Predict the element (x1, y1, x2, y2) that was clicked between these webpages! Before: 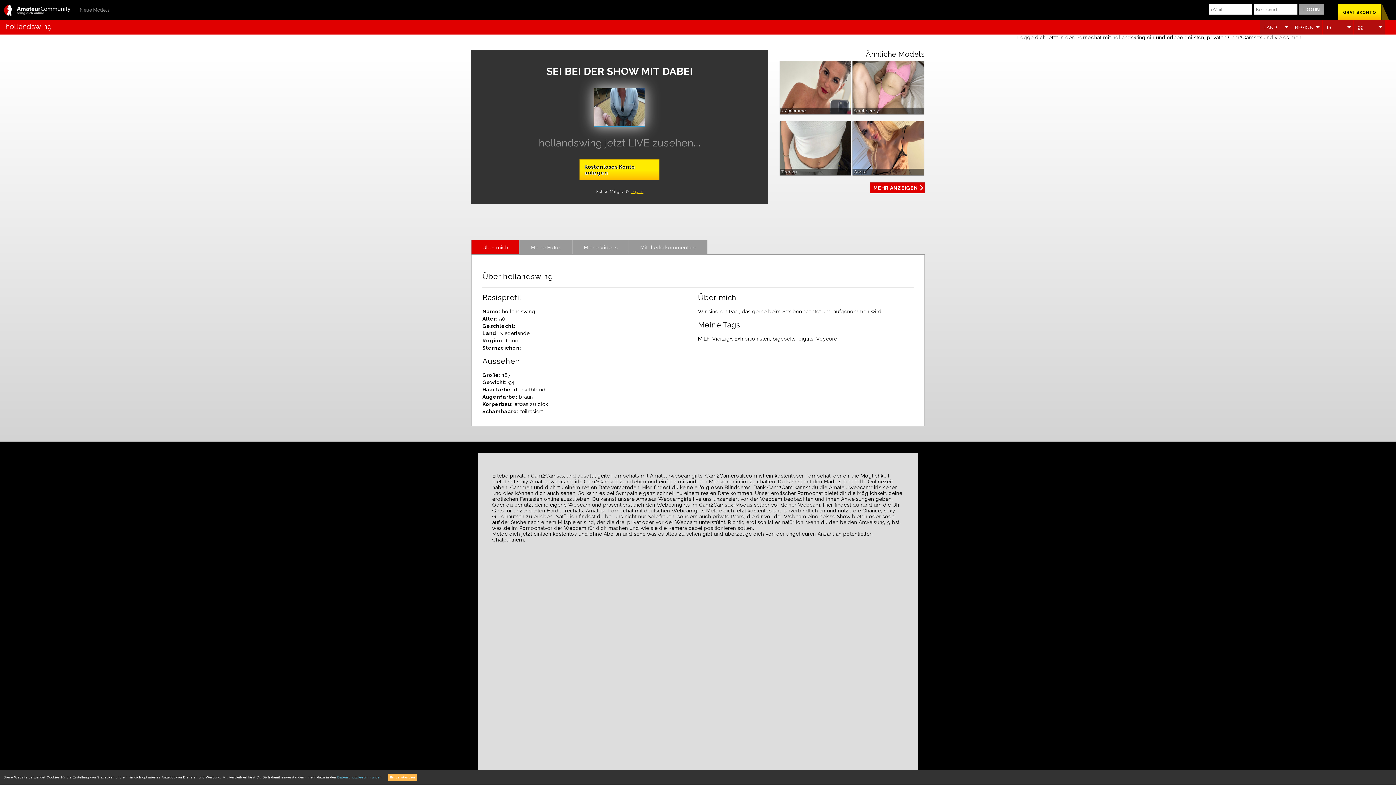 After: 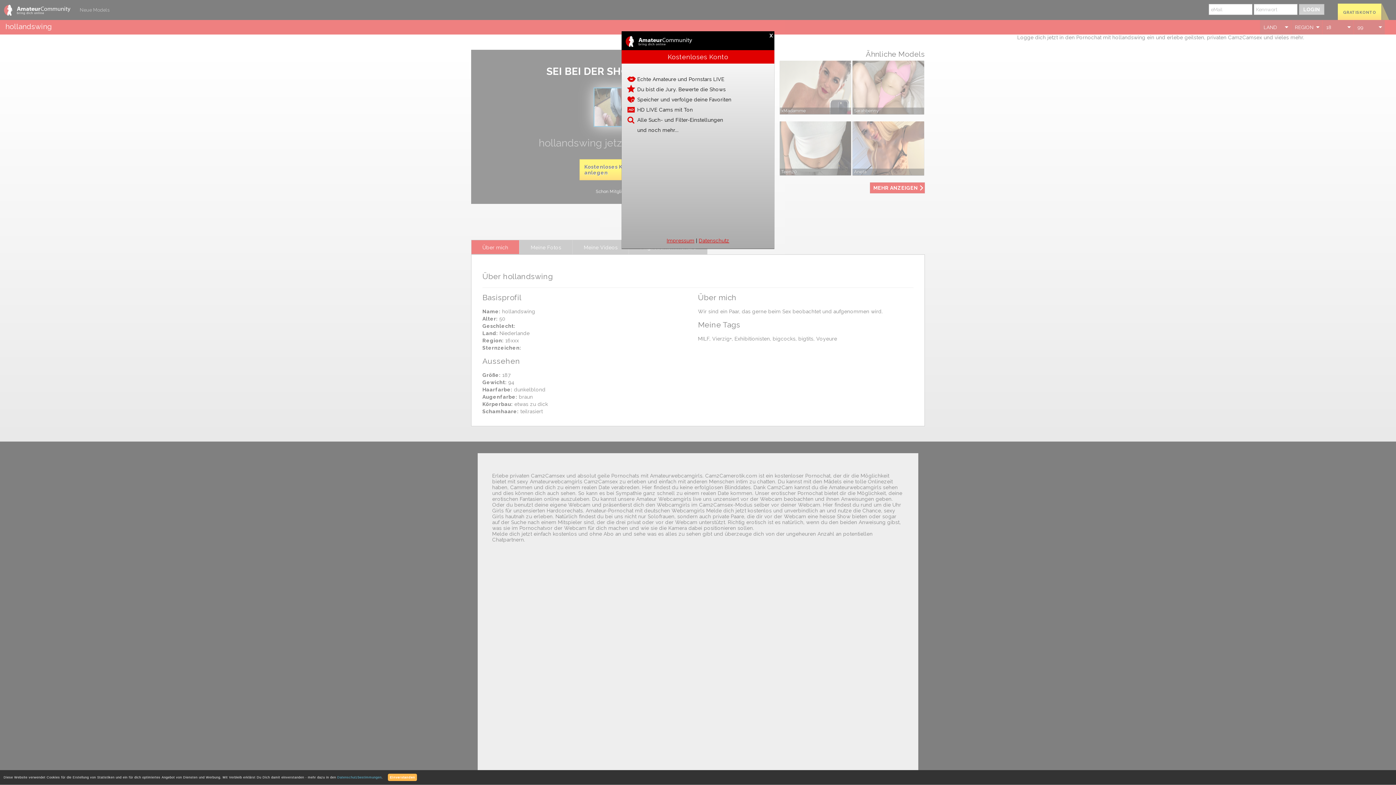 Action: label: GRATISKONTO bbox: (1338, 3, 1381, 20)